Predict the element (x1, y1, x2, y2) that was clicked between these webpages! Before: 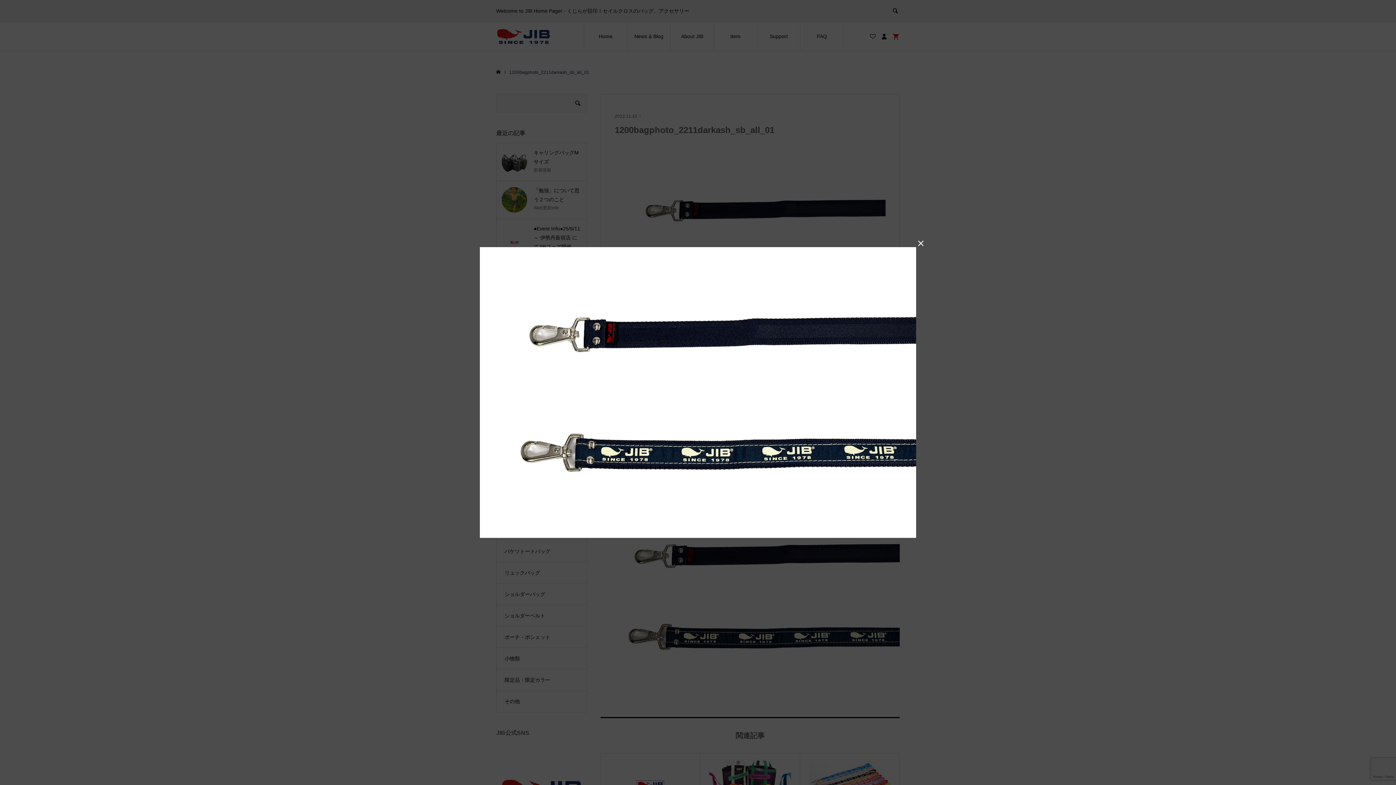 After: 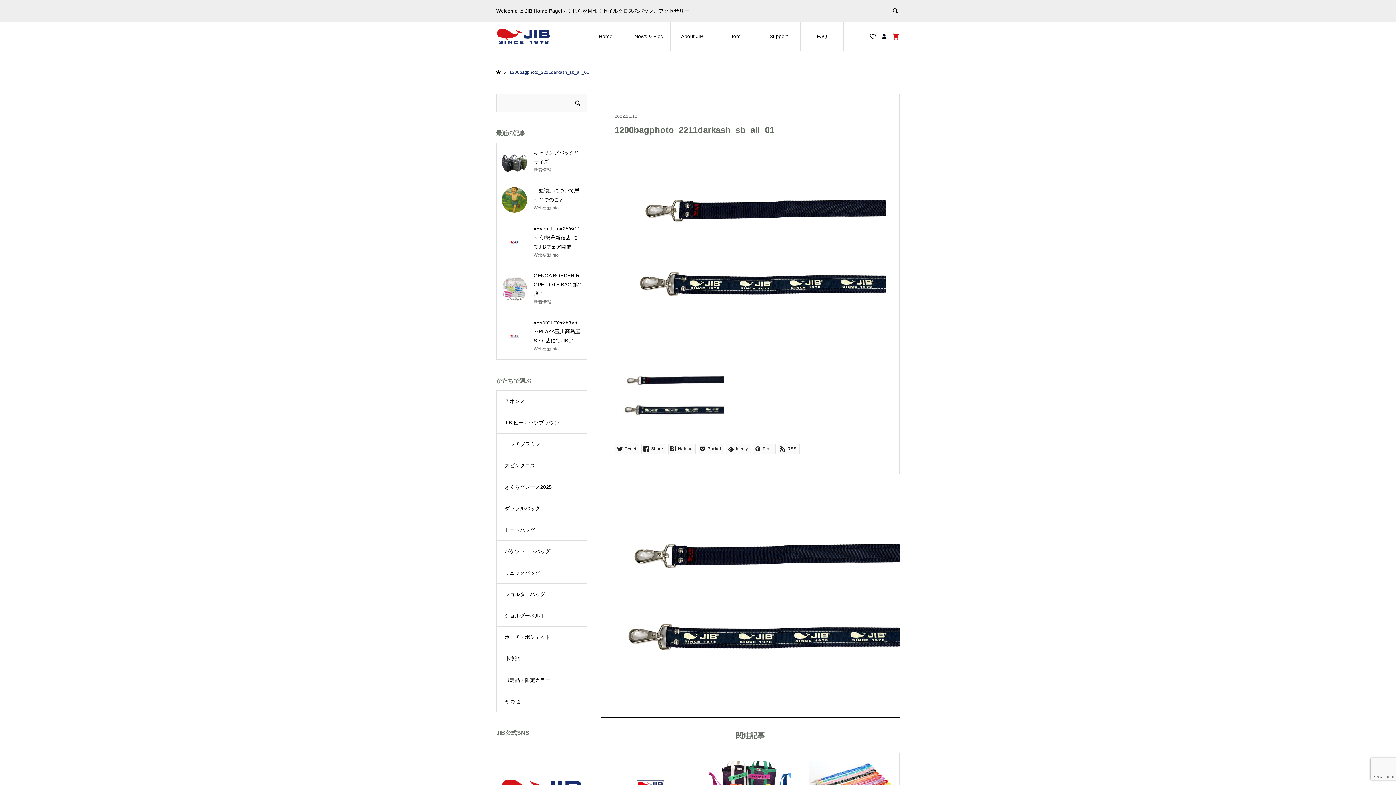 Action: label:  bbox: (915, 238, 926, 249)